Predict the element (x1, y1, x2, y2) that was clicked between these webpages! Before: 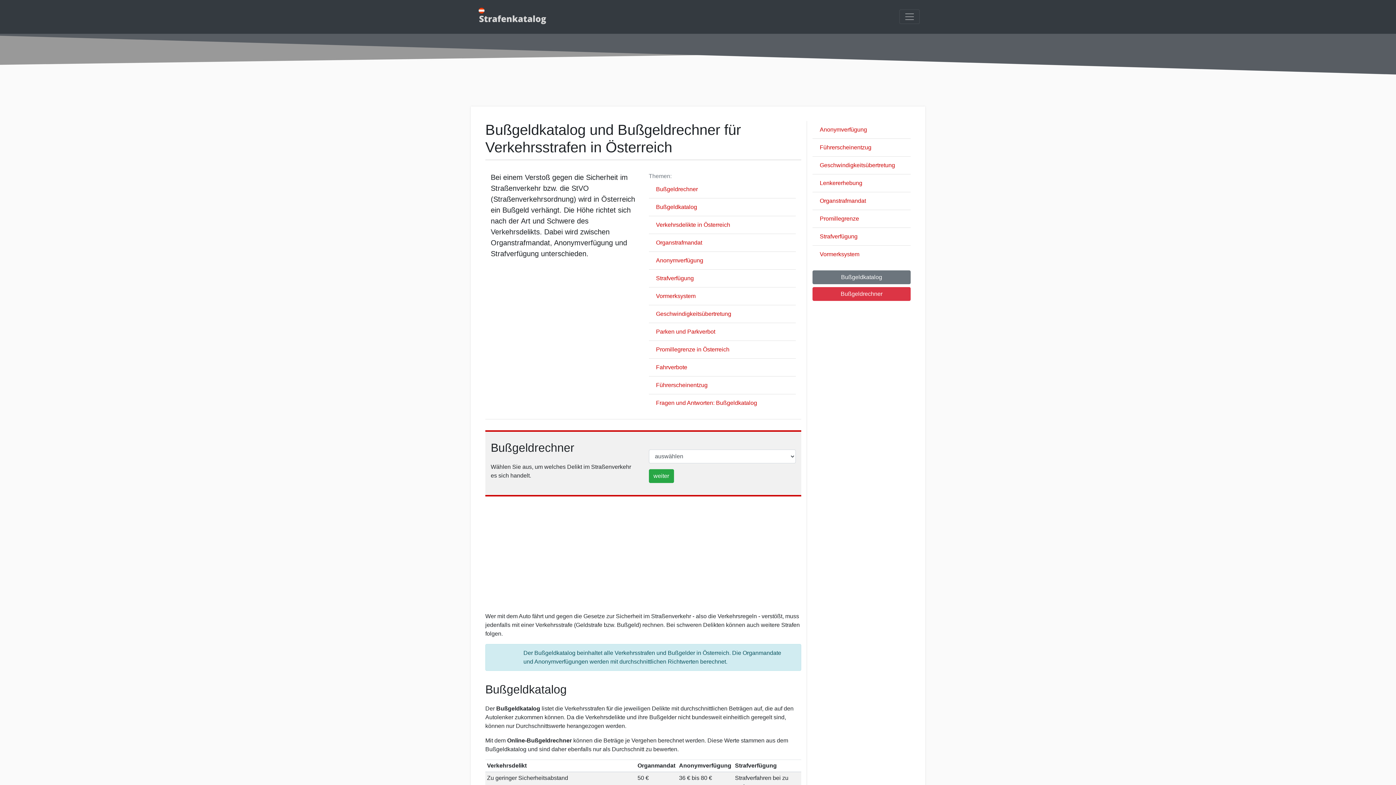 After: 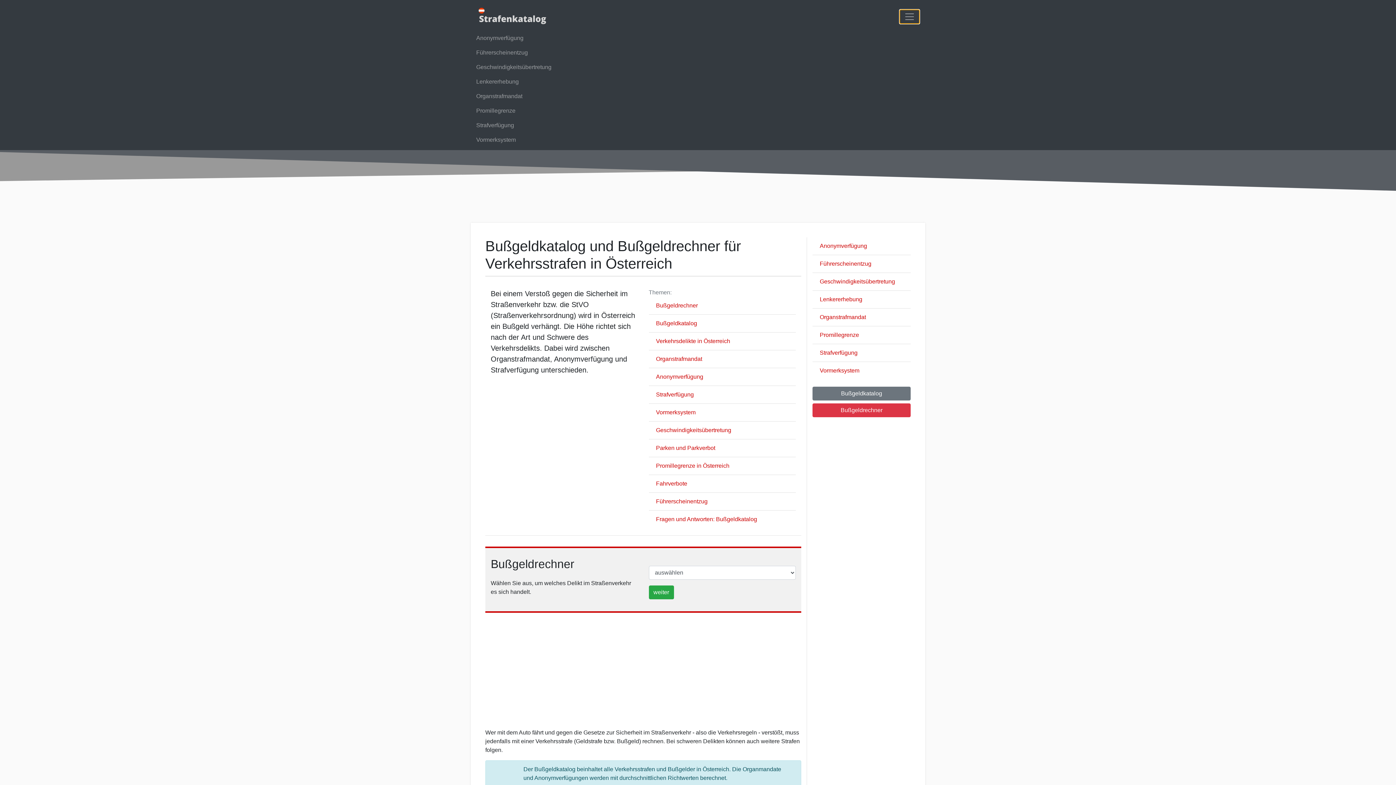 Action: label: Toggle navigation bbox: (899, 9, 920, 24)